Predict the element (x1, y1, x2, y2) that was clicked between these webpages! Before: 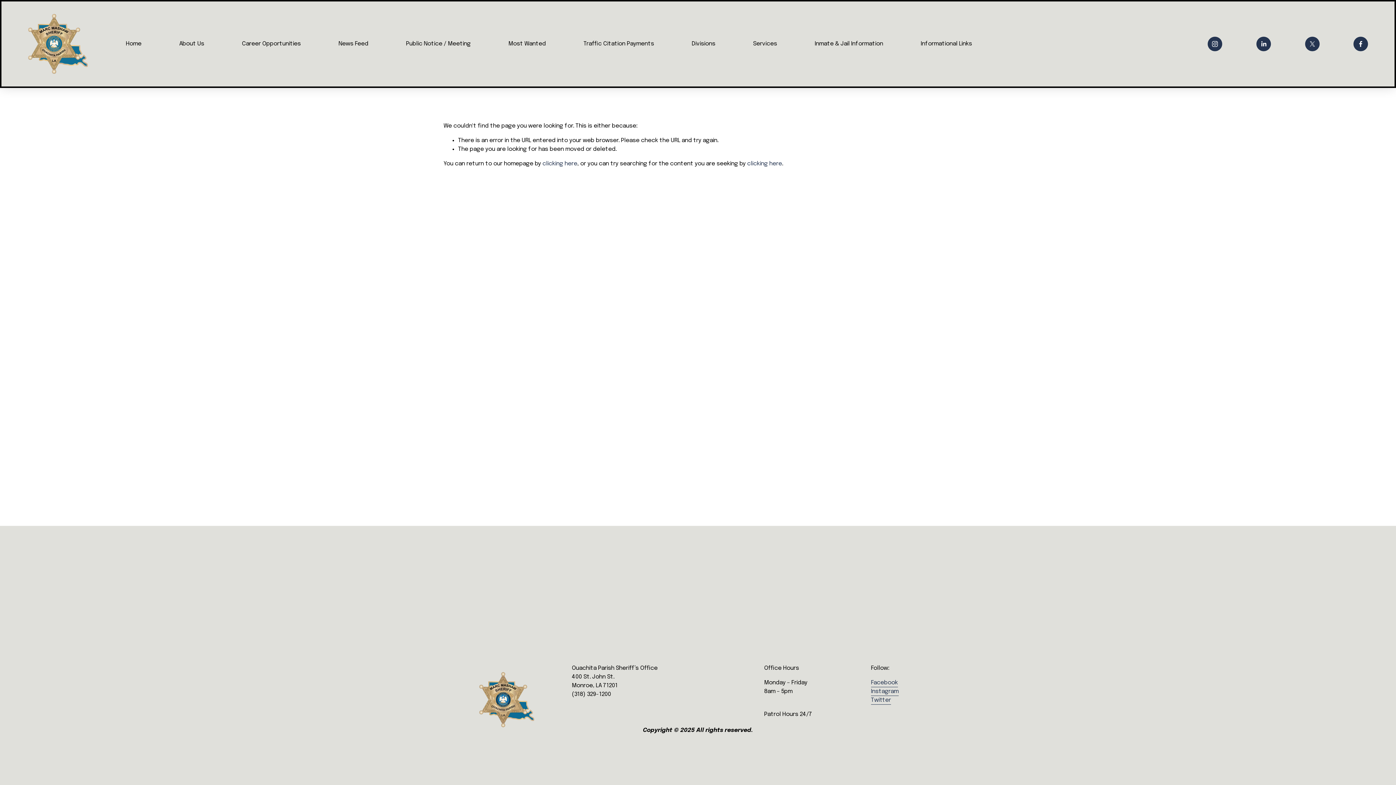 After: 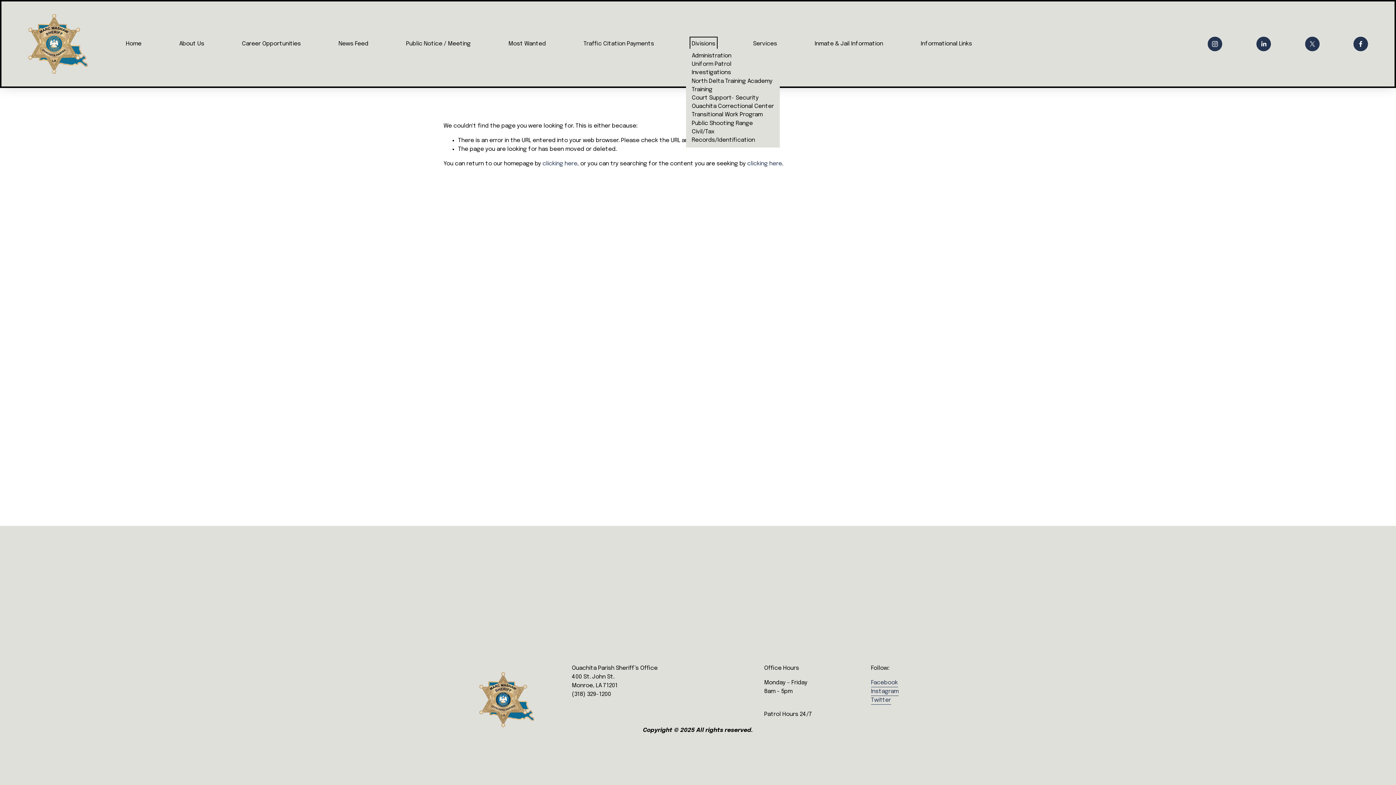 Action: bbox: (691, 39, 715, 48) label: folder dropdown